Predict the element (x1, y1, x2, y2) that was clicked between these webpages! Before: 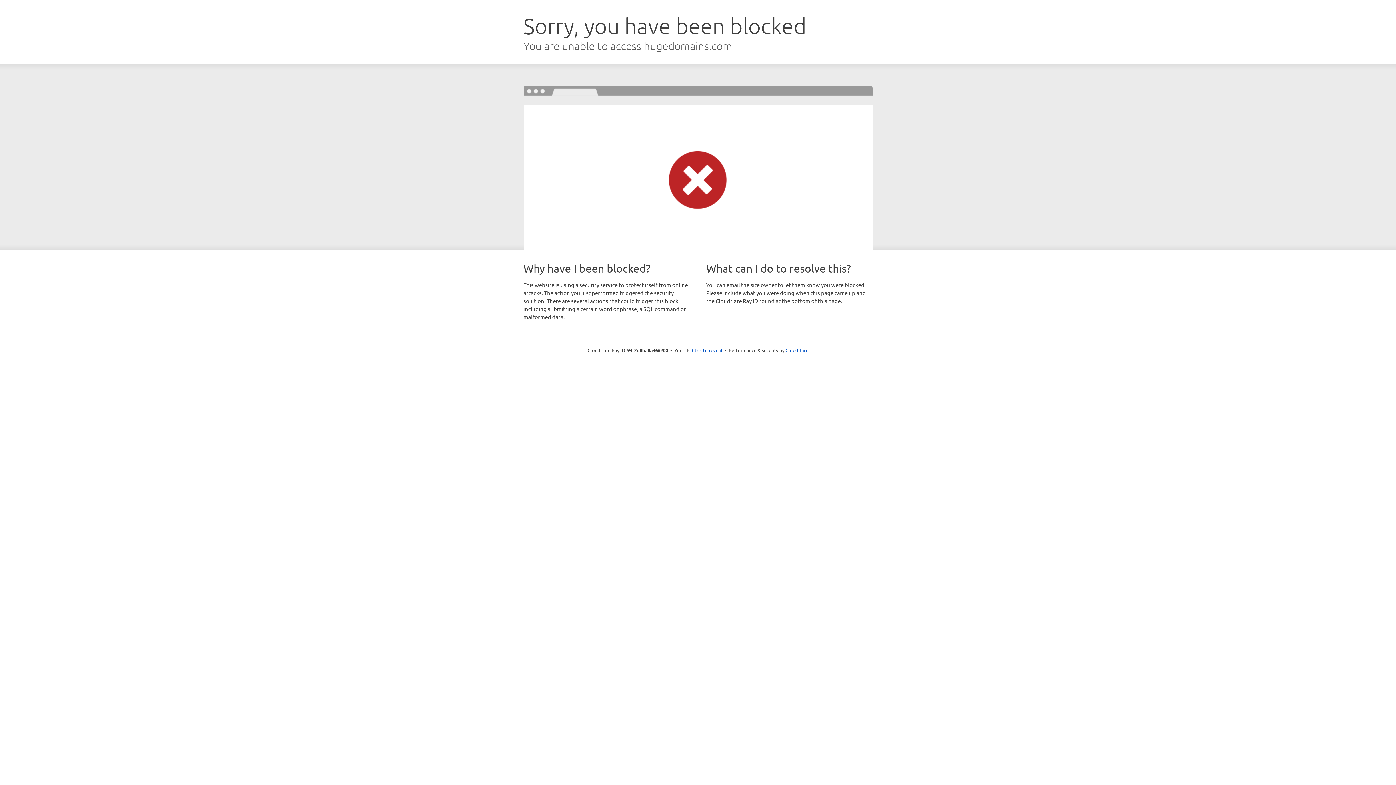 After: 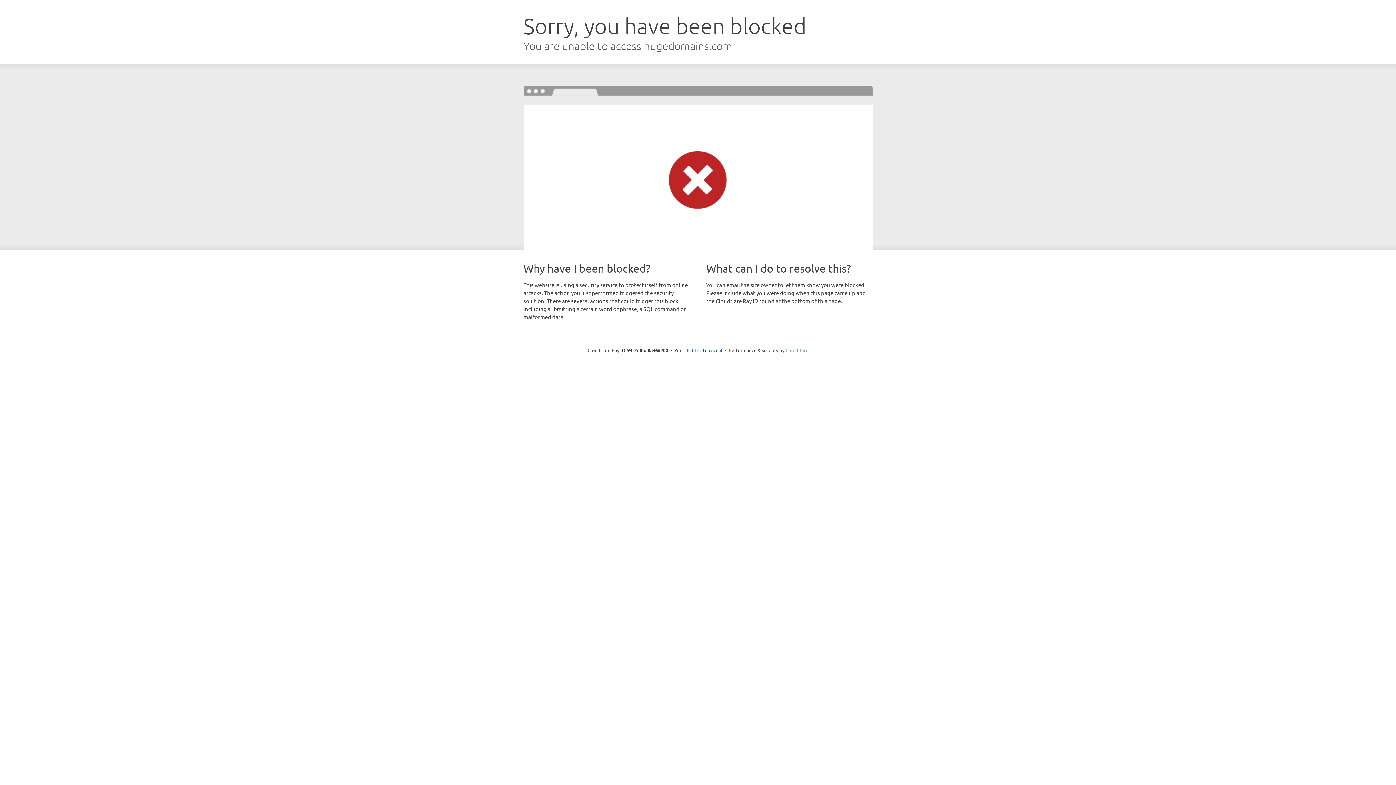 Action: label: Cloudflare bbox: (785, 347, 808, 353)